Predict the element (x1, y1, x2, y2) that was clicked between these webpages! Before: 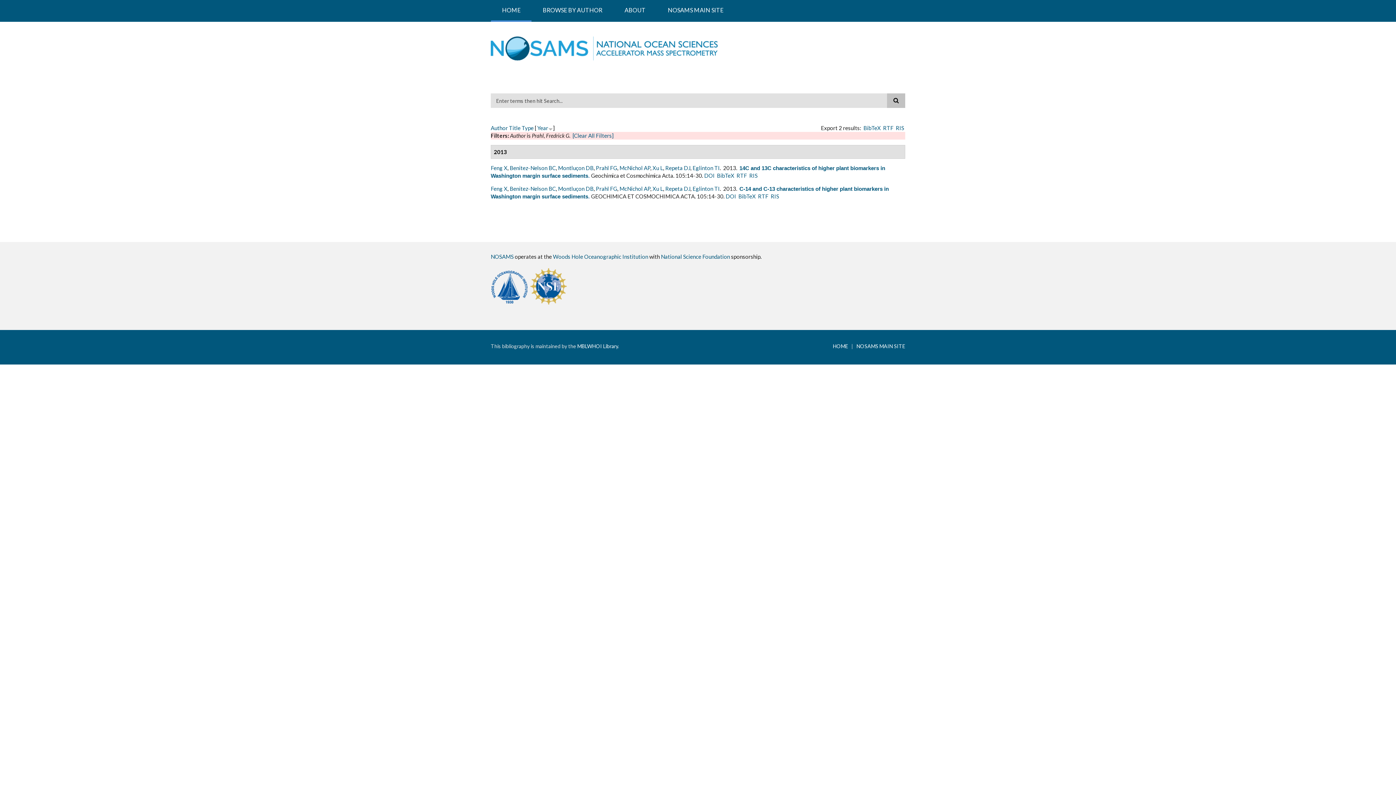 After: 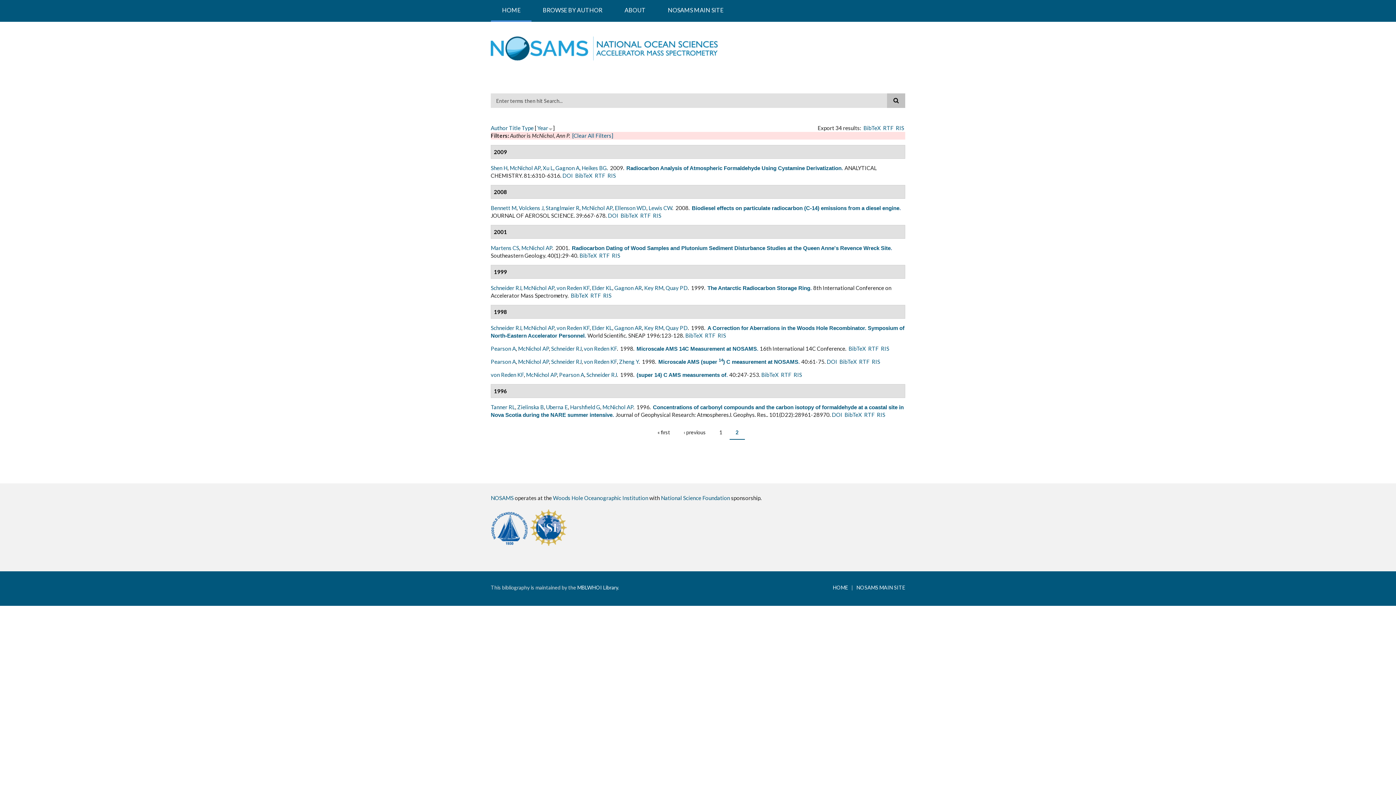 Action: label: McNichol AP bbox: (619, 185, 650, 192)